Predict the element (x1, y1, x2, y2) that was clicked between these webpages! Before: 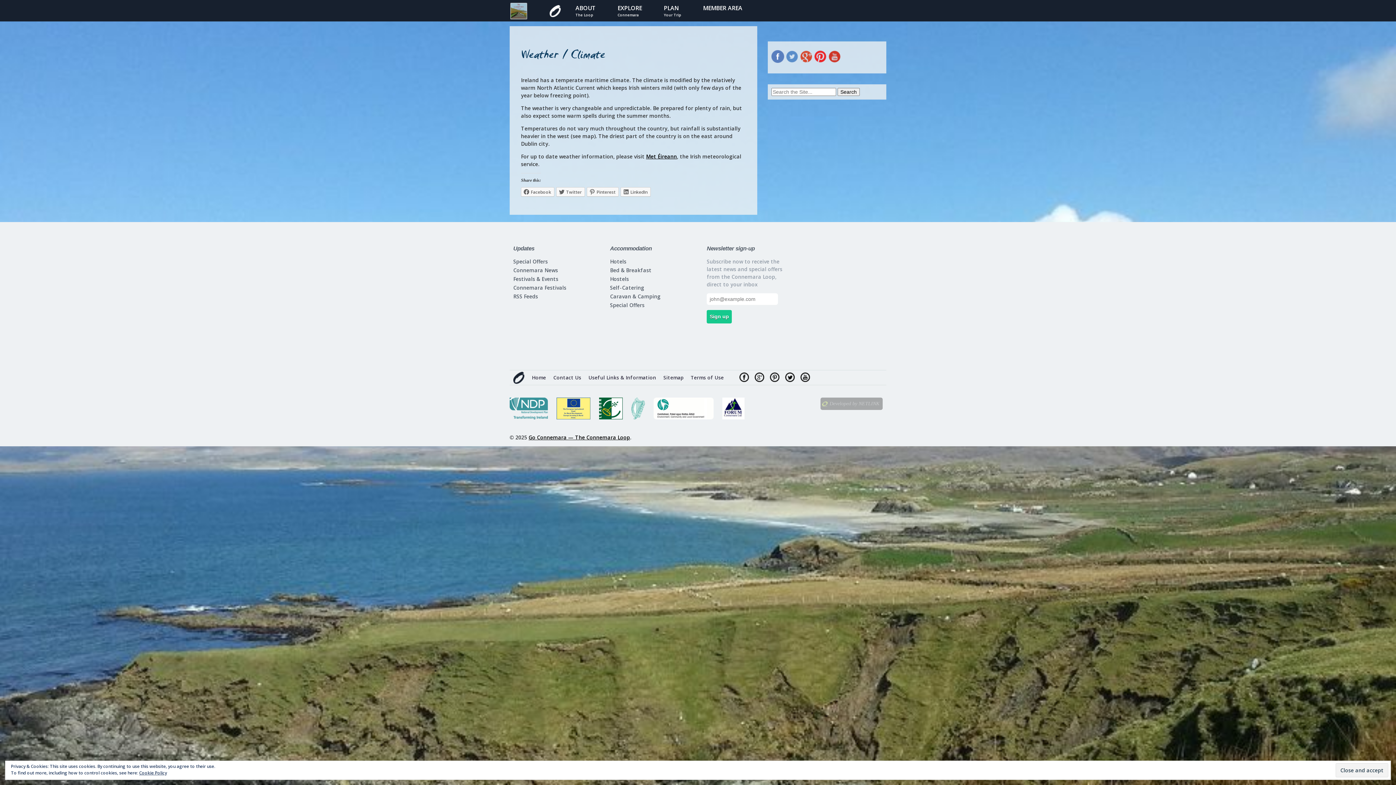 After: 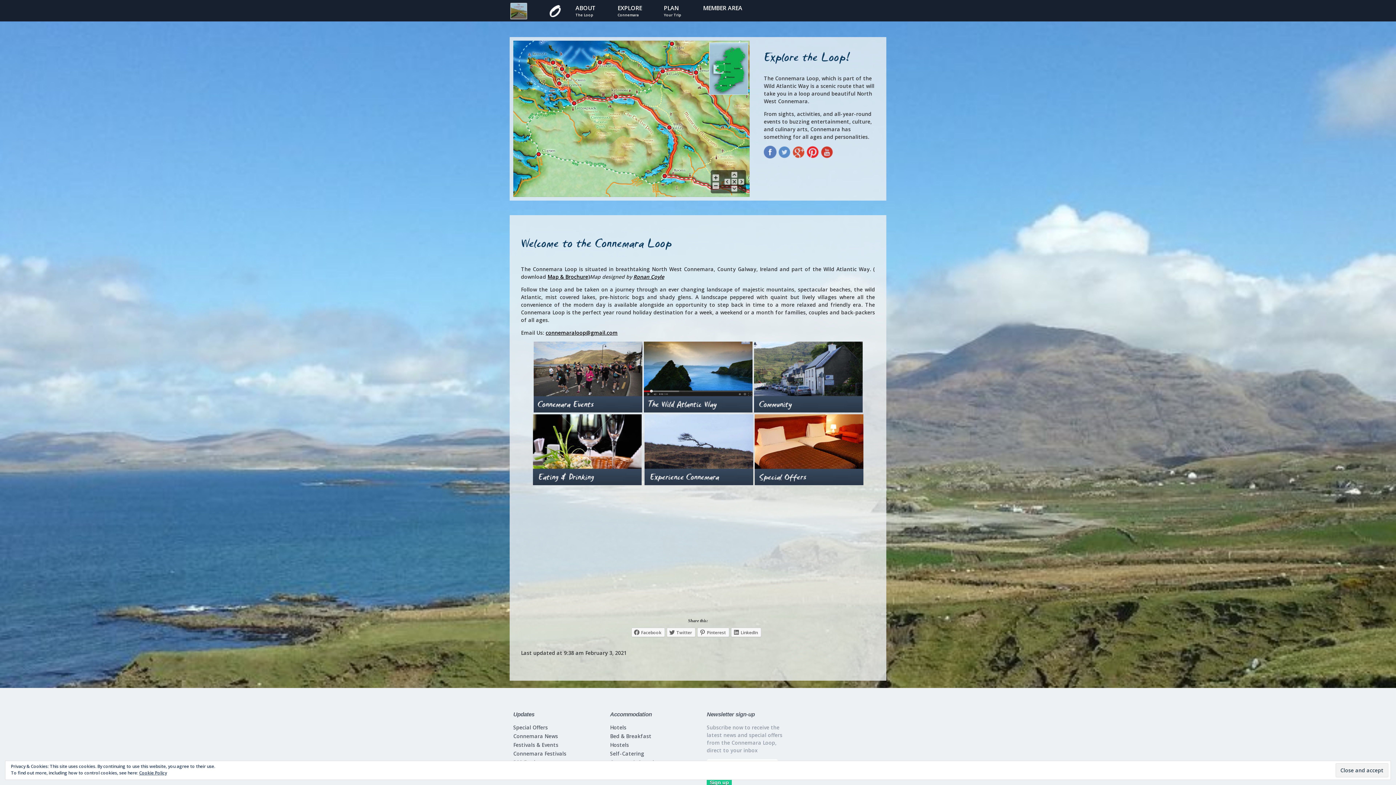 Action: bbox: (528, 434, 630, 441) label: Go Connemara — The Connemara Loop